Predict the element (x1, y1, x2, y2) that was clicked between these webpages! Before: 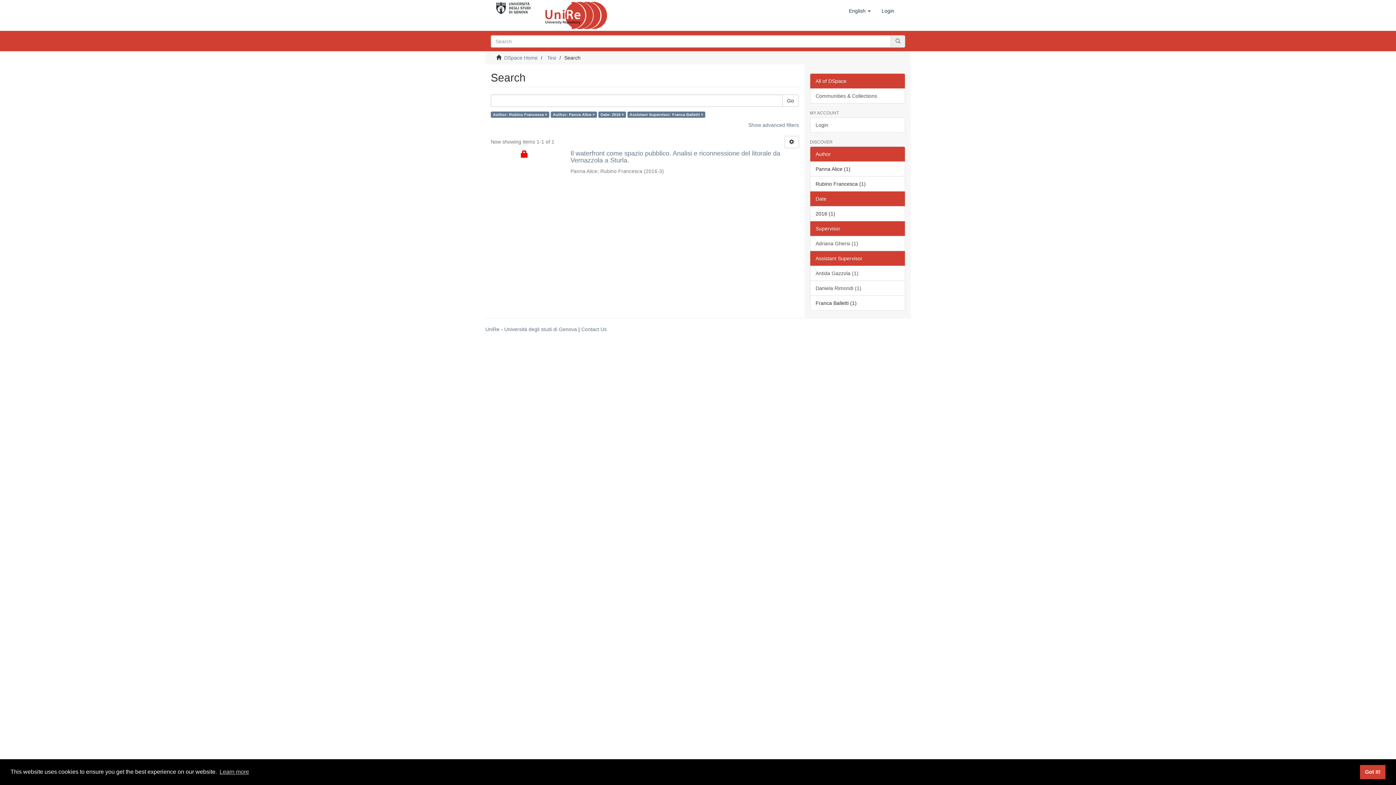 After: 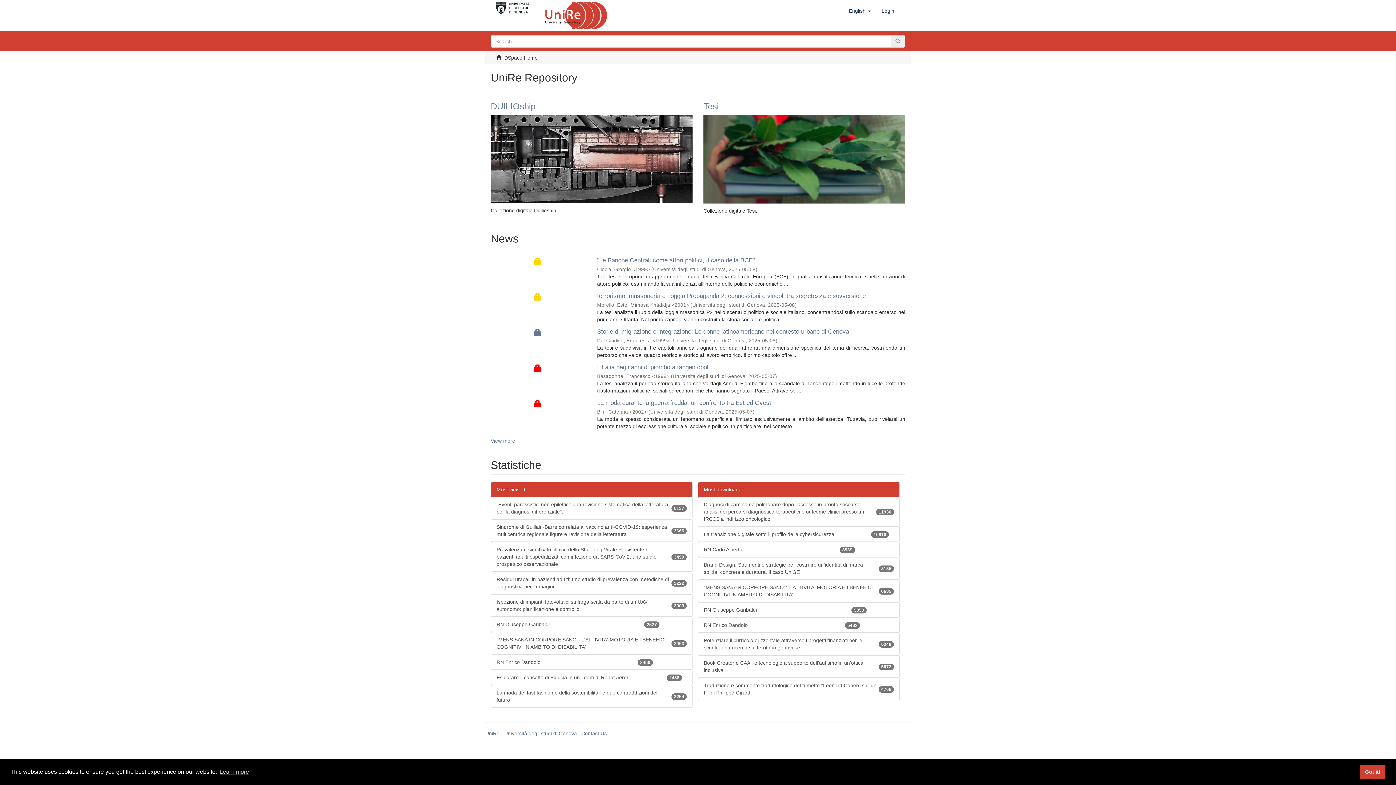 Action: bbox: (504, 54, 537, 60) label: DSpace Home